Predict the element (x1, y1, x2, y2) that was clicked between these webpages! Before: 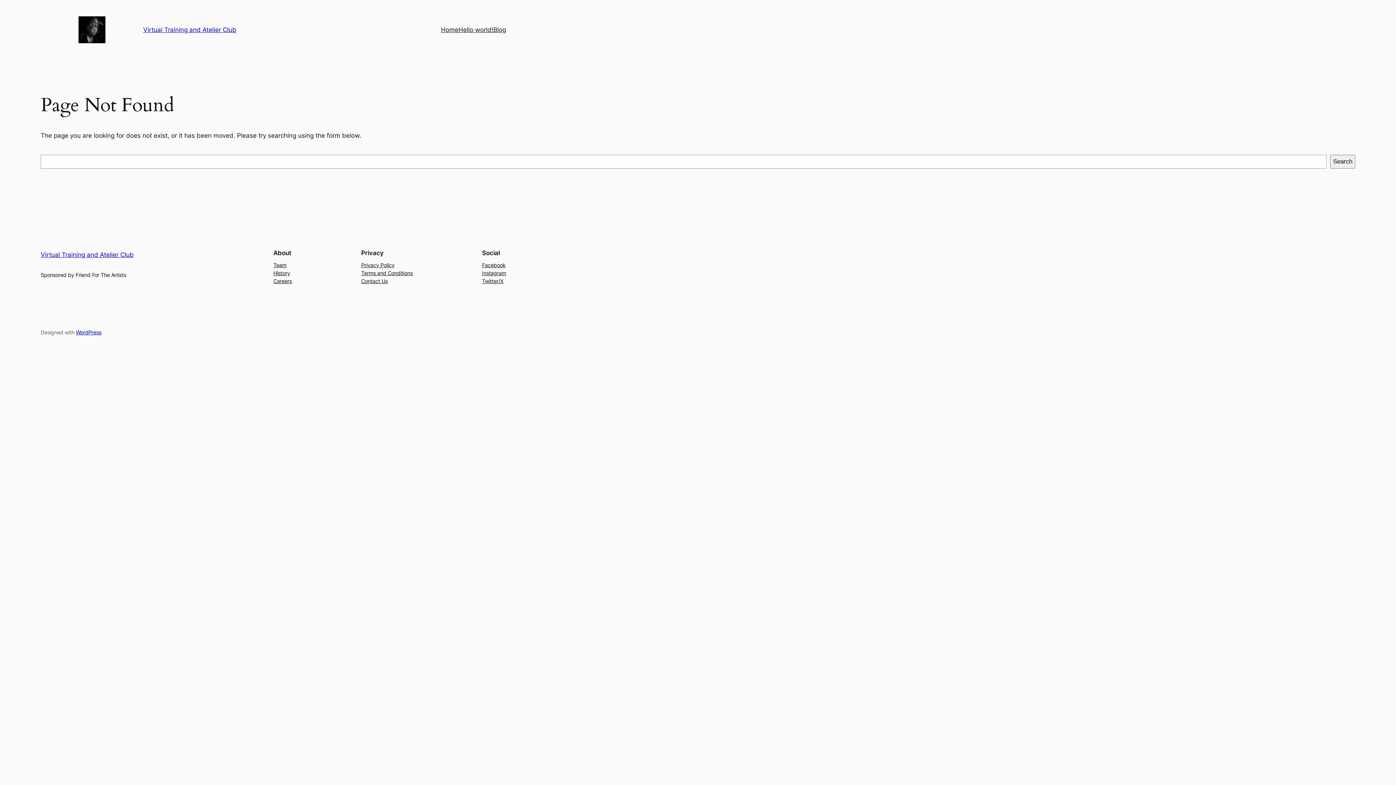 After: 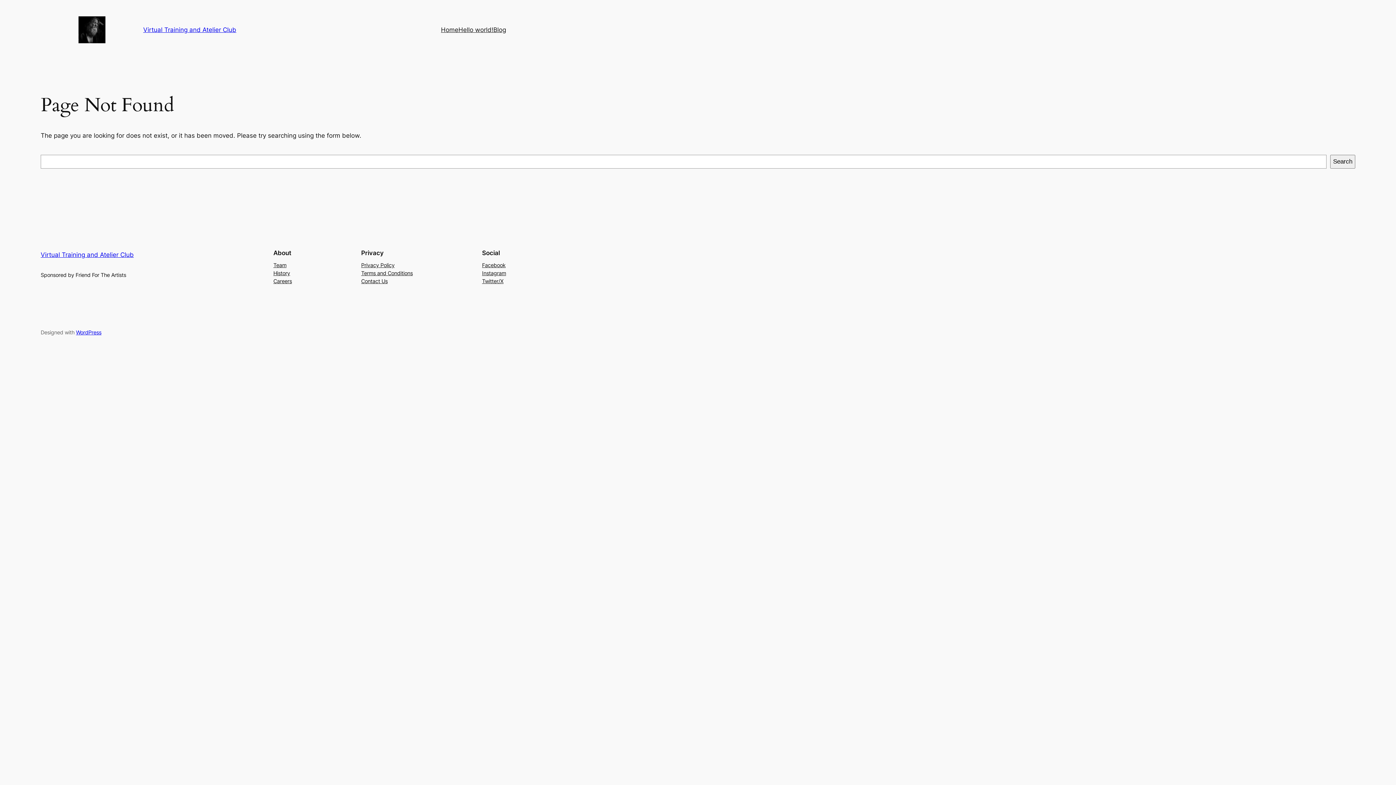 Action: label: Terms and Conditions bbox: (361, 269, 412, 277)